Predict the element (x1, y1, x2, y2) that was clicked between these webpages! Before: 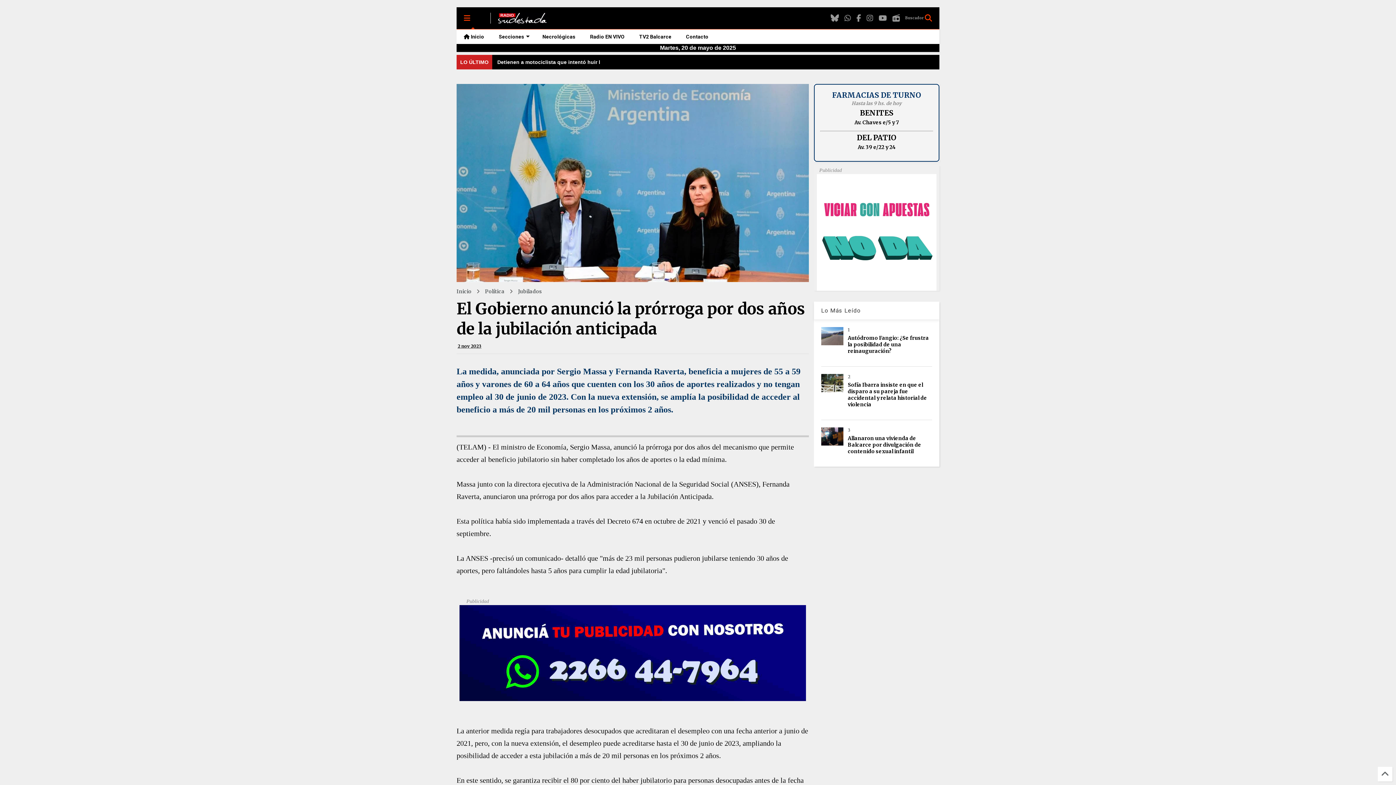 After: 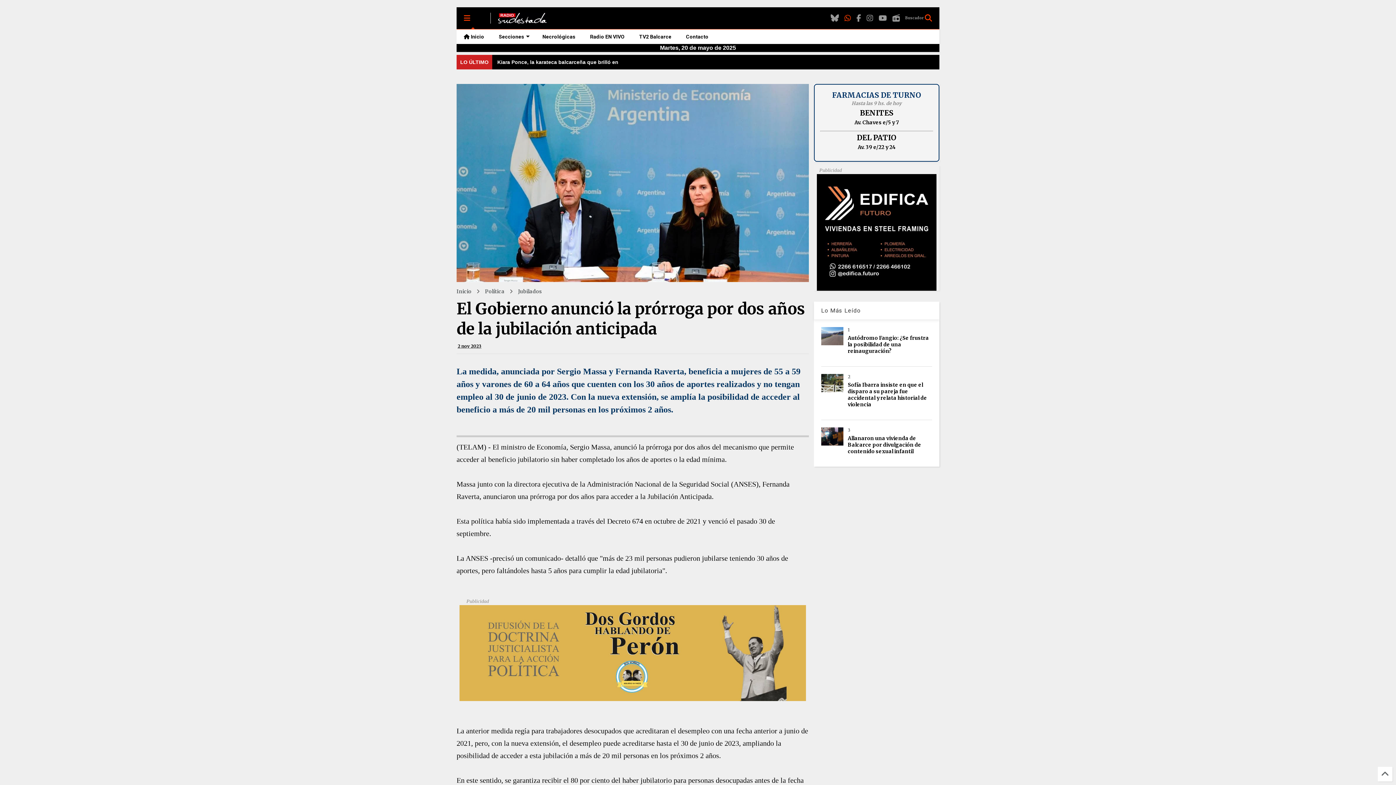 Action: bbox: (844, 8, 851, 28)